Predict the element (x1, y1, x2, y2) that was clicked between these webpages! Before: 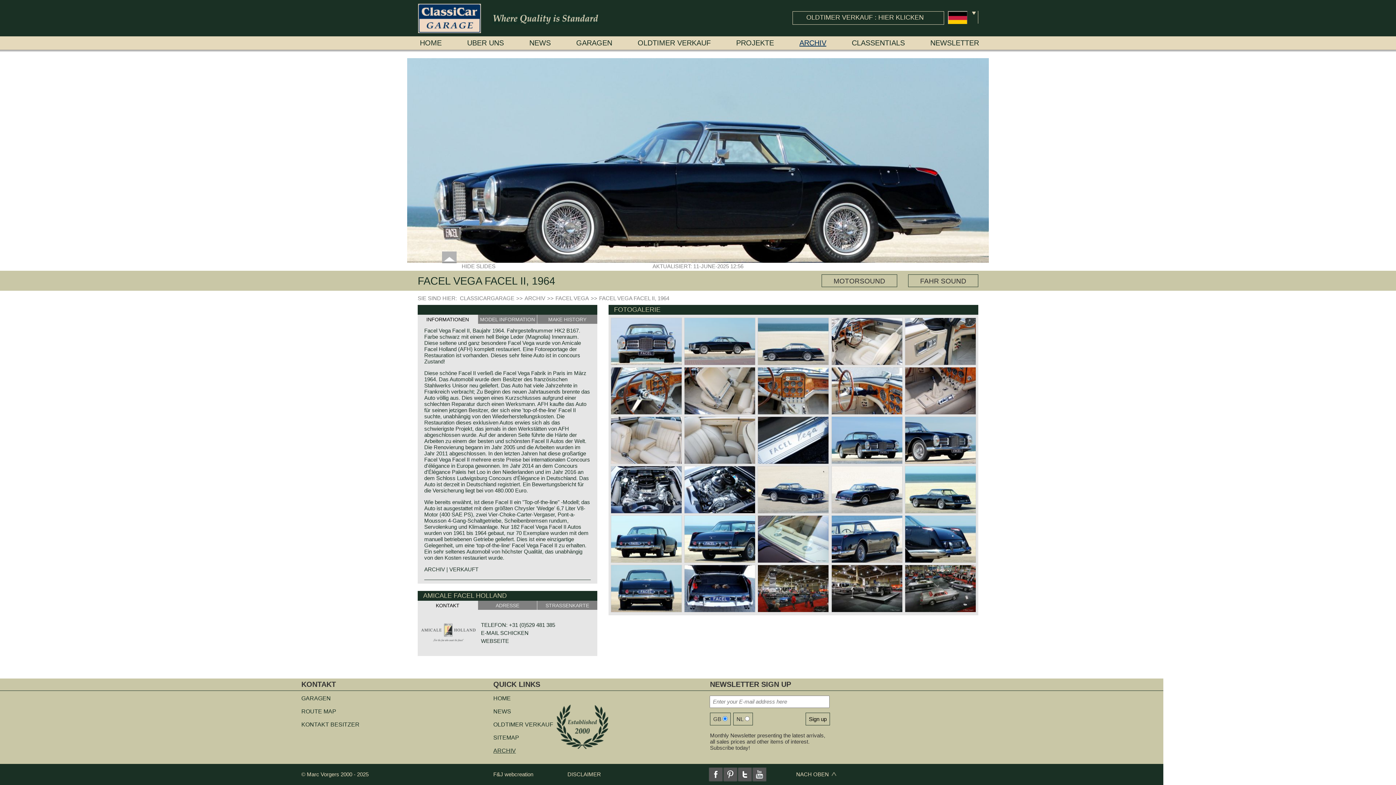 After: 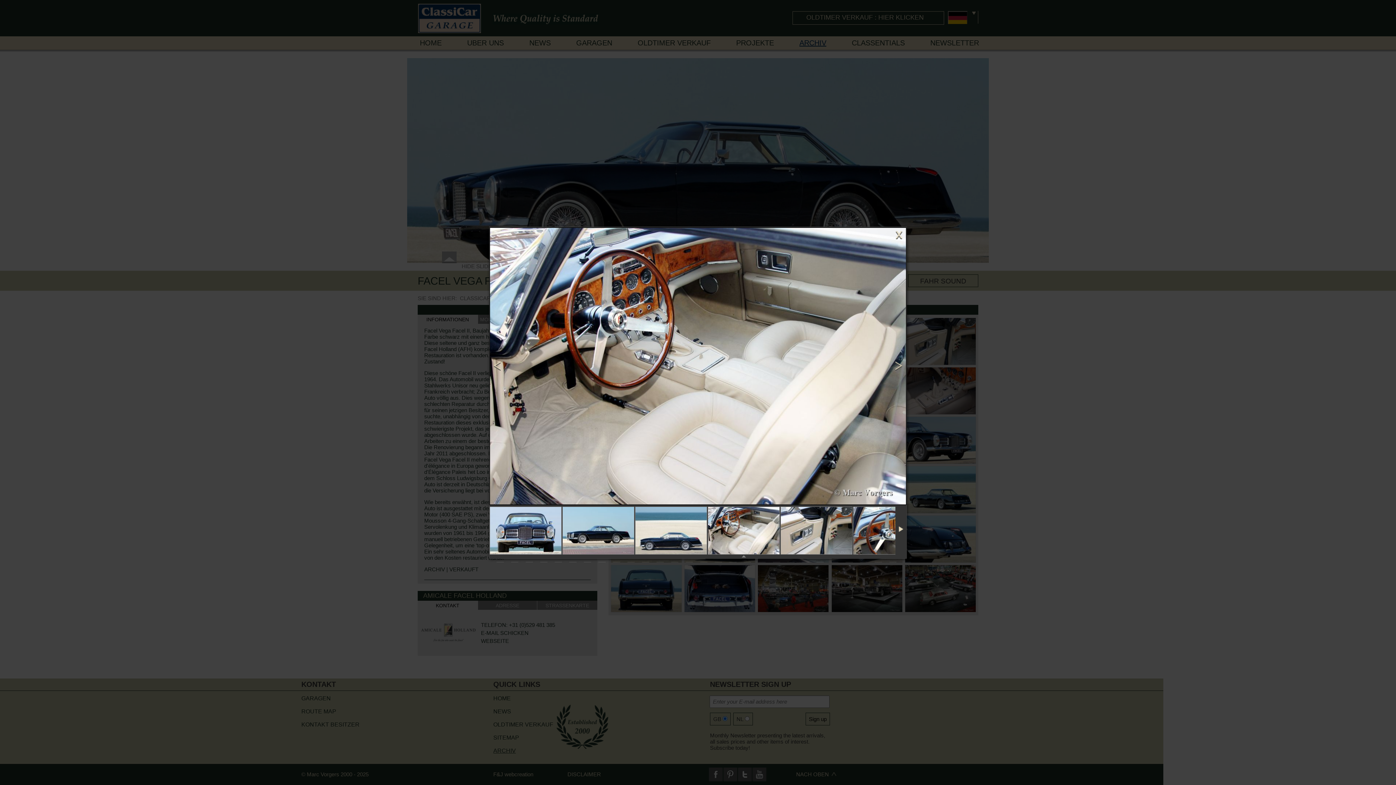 Action: bbox: (831, 360, 902, 366)